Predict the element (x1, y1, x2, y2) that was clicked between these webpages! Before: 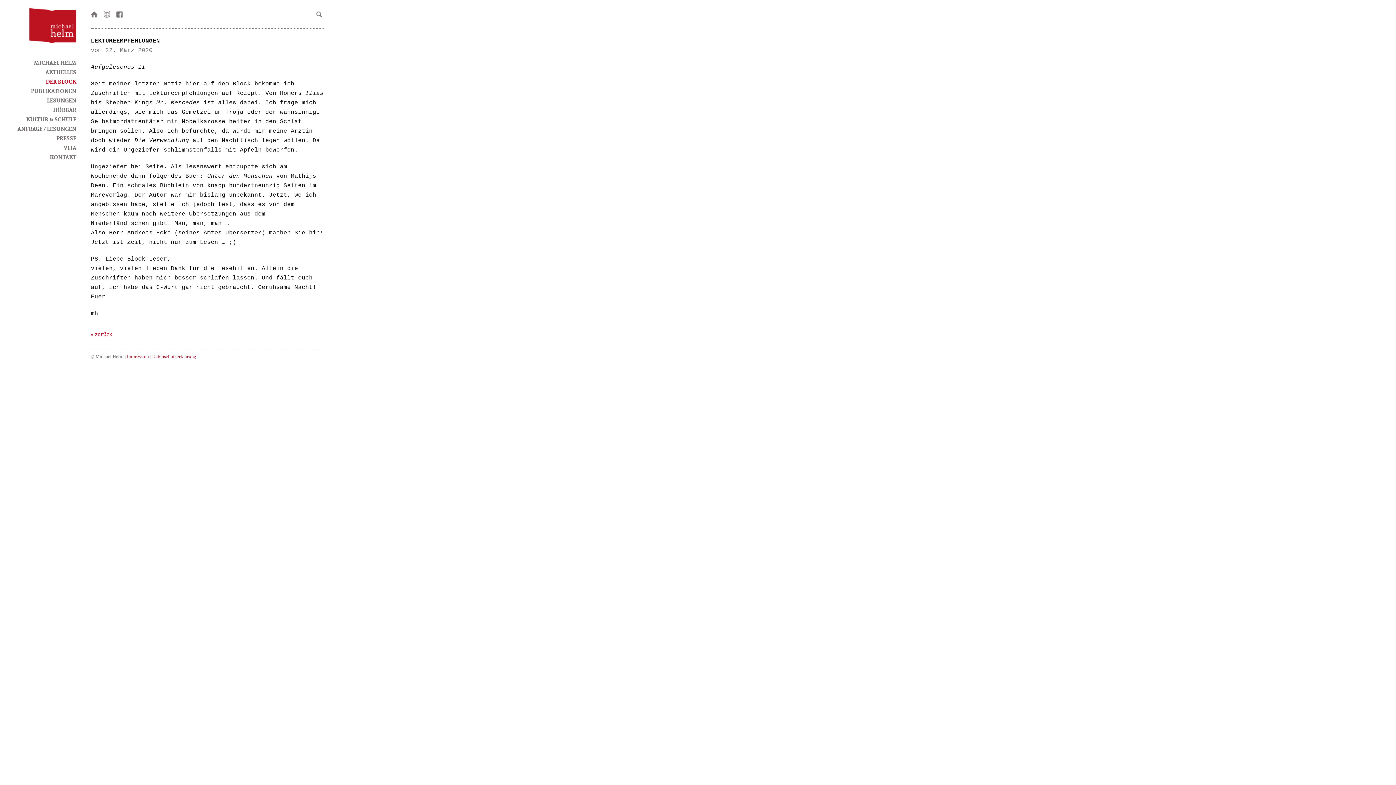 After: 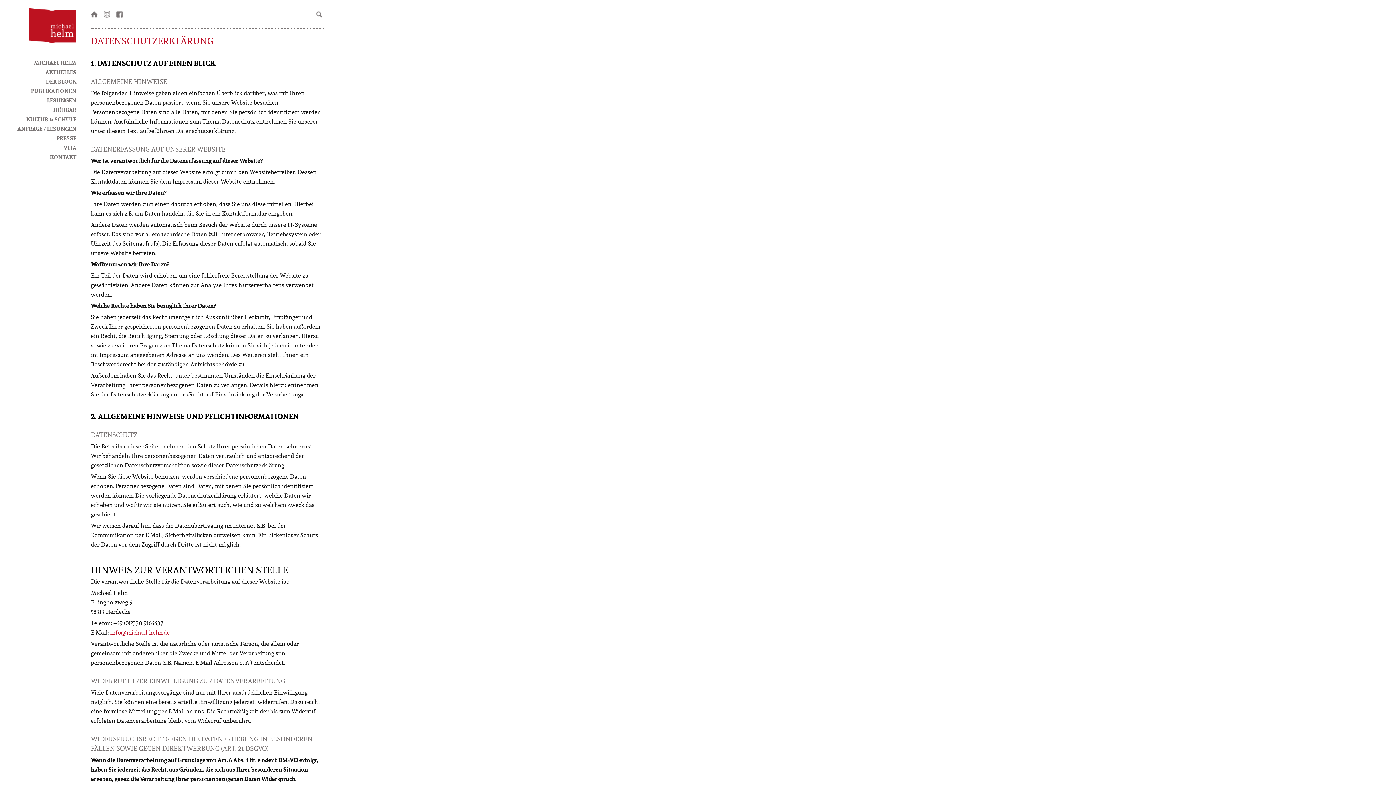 Action: bbox: (152, 353, 196, 359) label: Datenschutzerklärung